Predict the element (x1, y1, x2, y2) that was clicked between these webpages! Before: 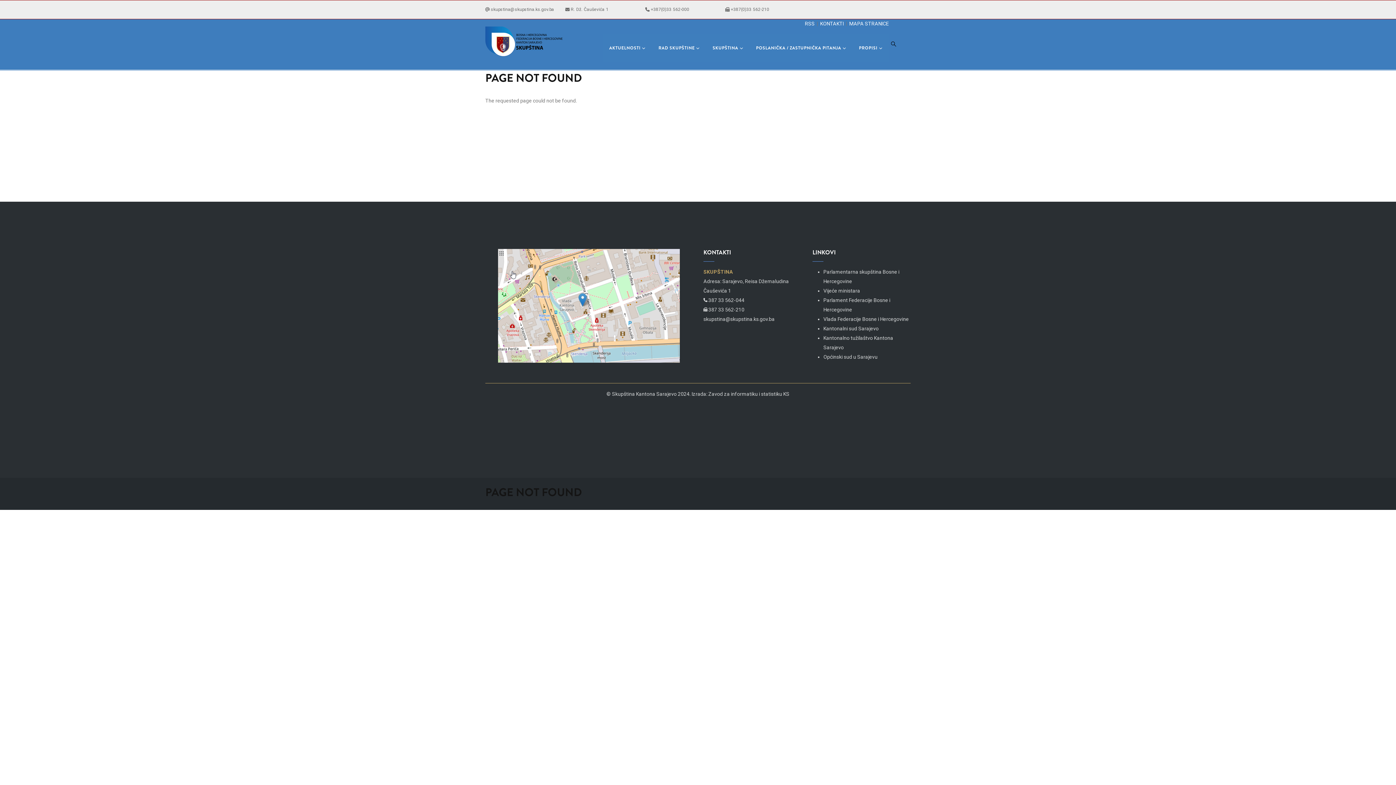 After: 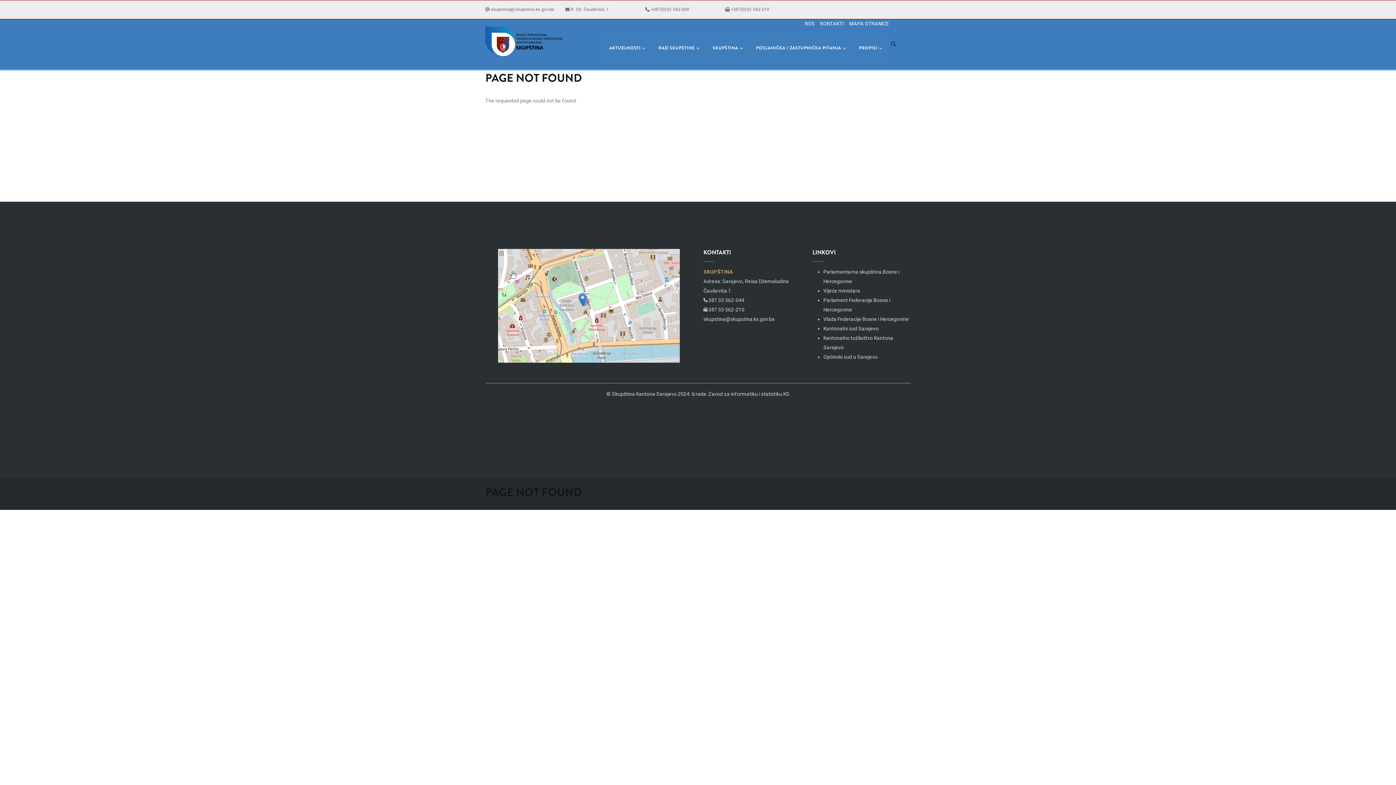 Action: label: POSLANIČKA / ZASTUPNIČKA PITANJA bbox: (749, 34, 852, 62)